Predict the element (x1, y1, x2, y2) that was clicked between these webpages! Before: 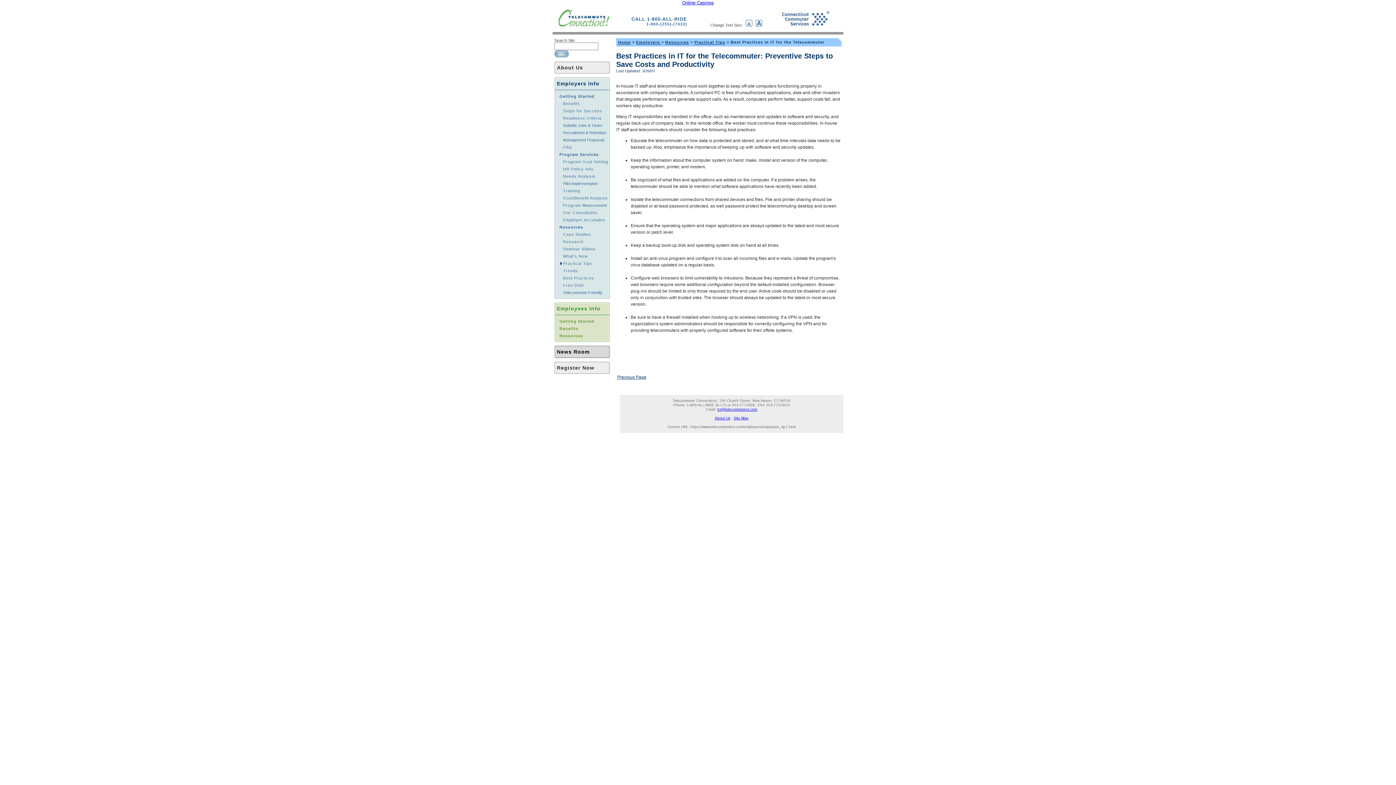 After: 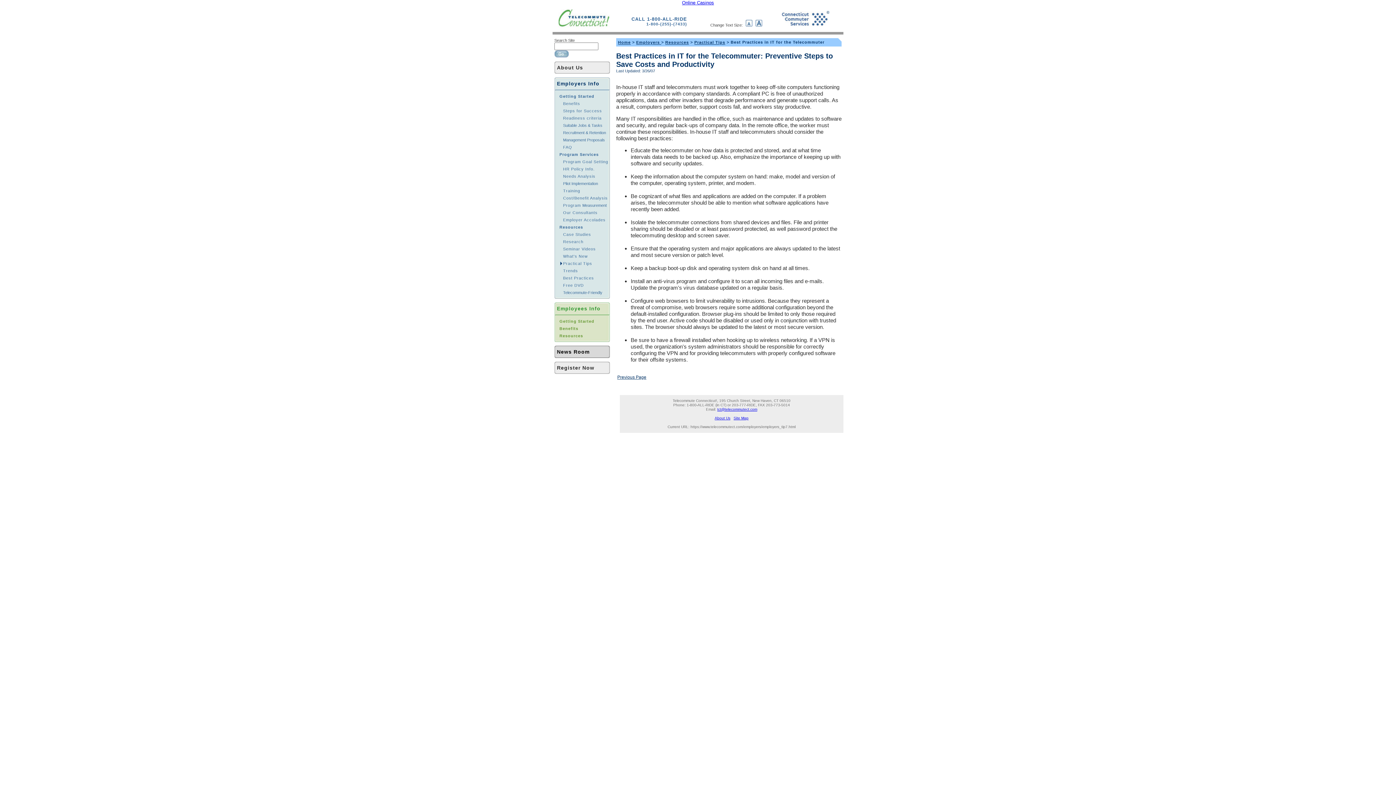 Action: bbox: (755, 22, 762, 27)